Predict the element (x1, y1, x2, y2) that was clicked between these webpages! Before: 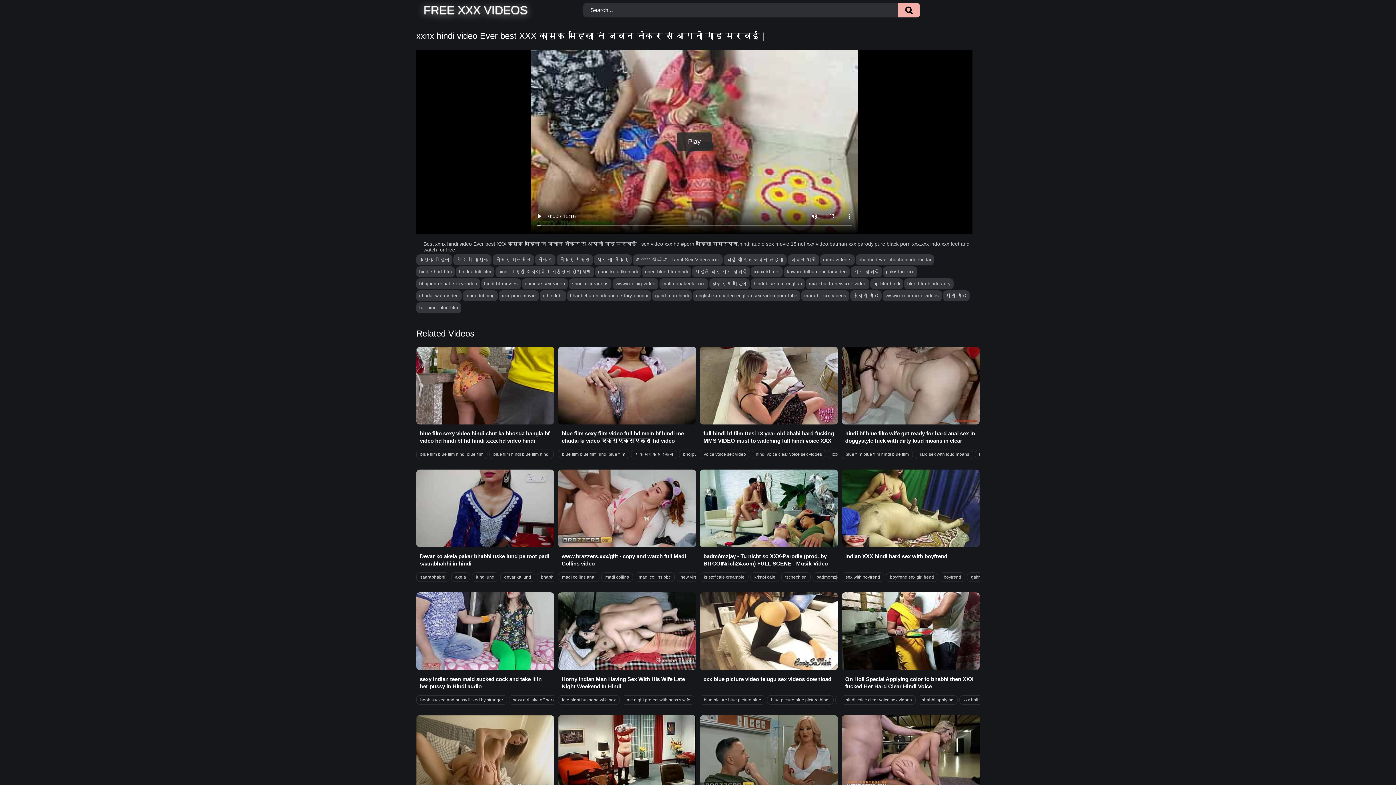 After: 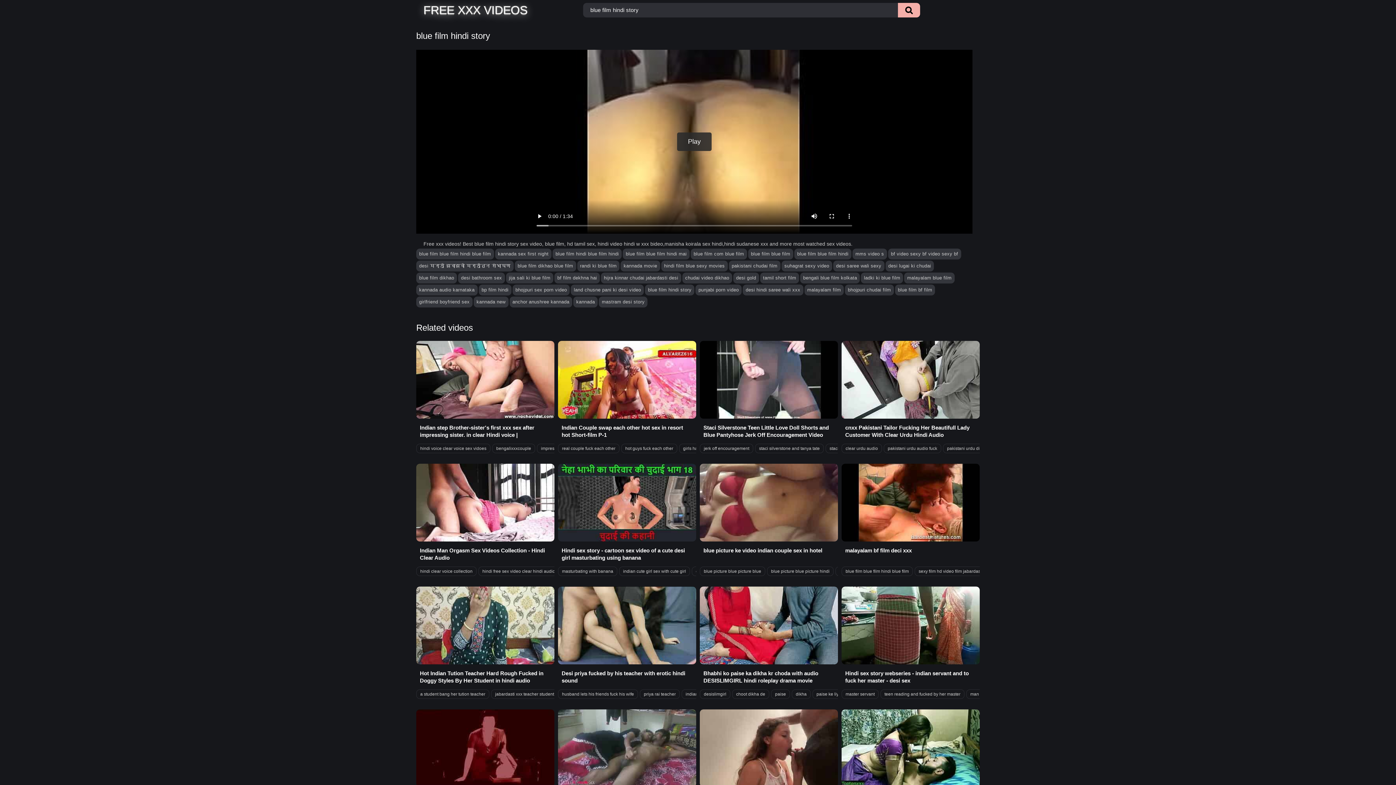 Action: label: blue film hindi story bbox: (904, 278, 953, 289)